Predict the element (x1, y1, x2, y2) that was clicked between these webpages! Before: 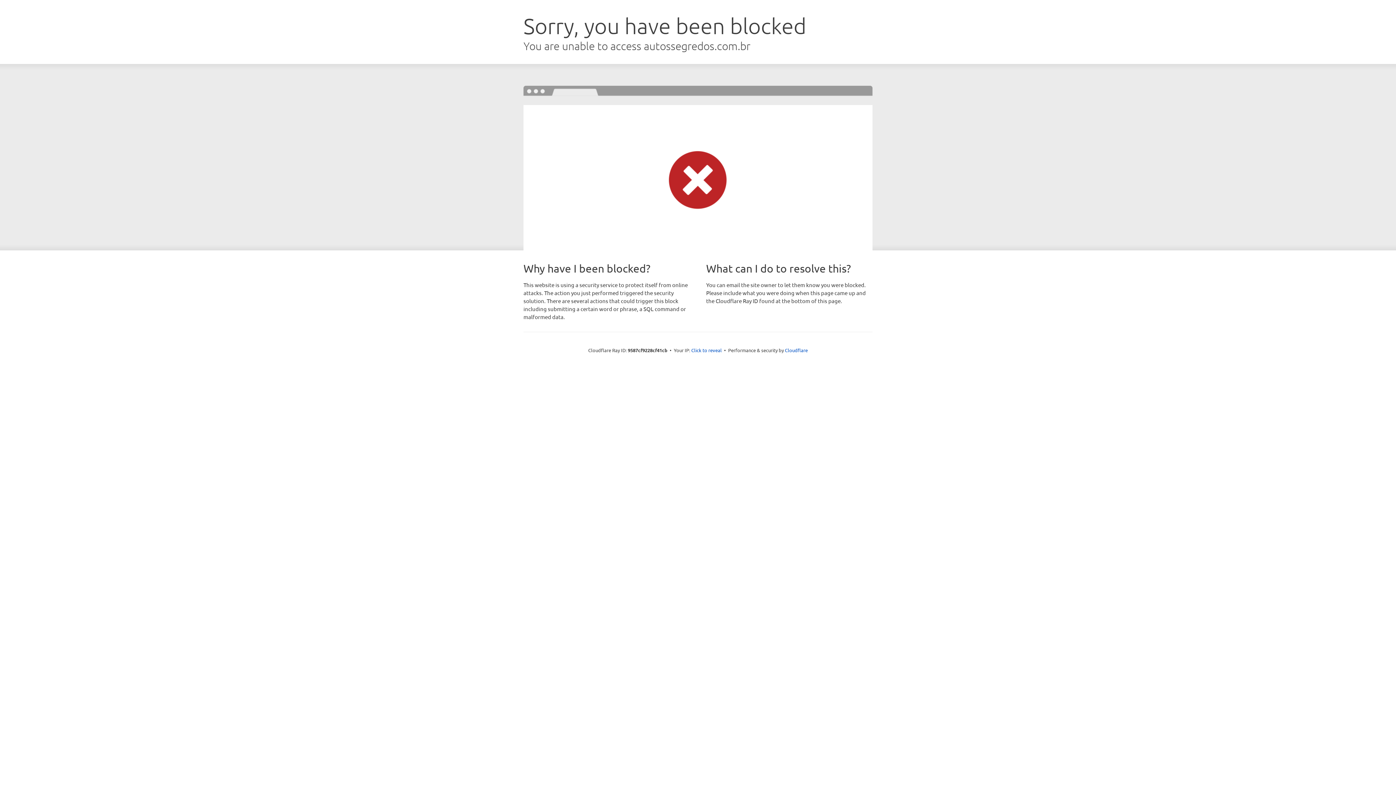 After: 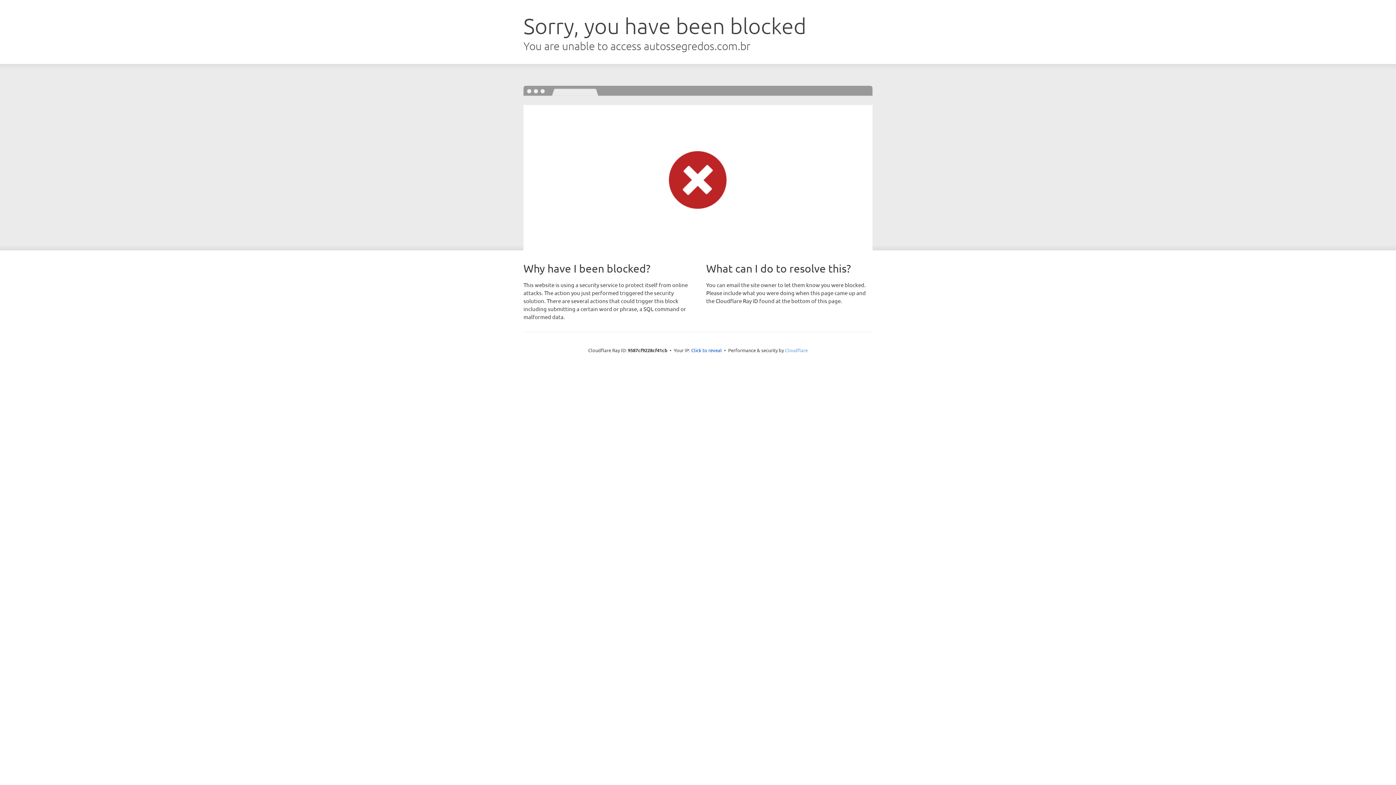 Action: label: Cloudflare bbox: (785, 347, 808, 353)